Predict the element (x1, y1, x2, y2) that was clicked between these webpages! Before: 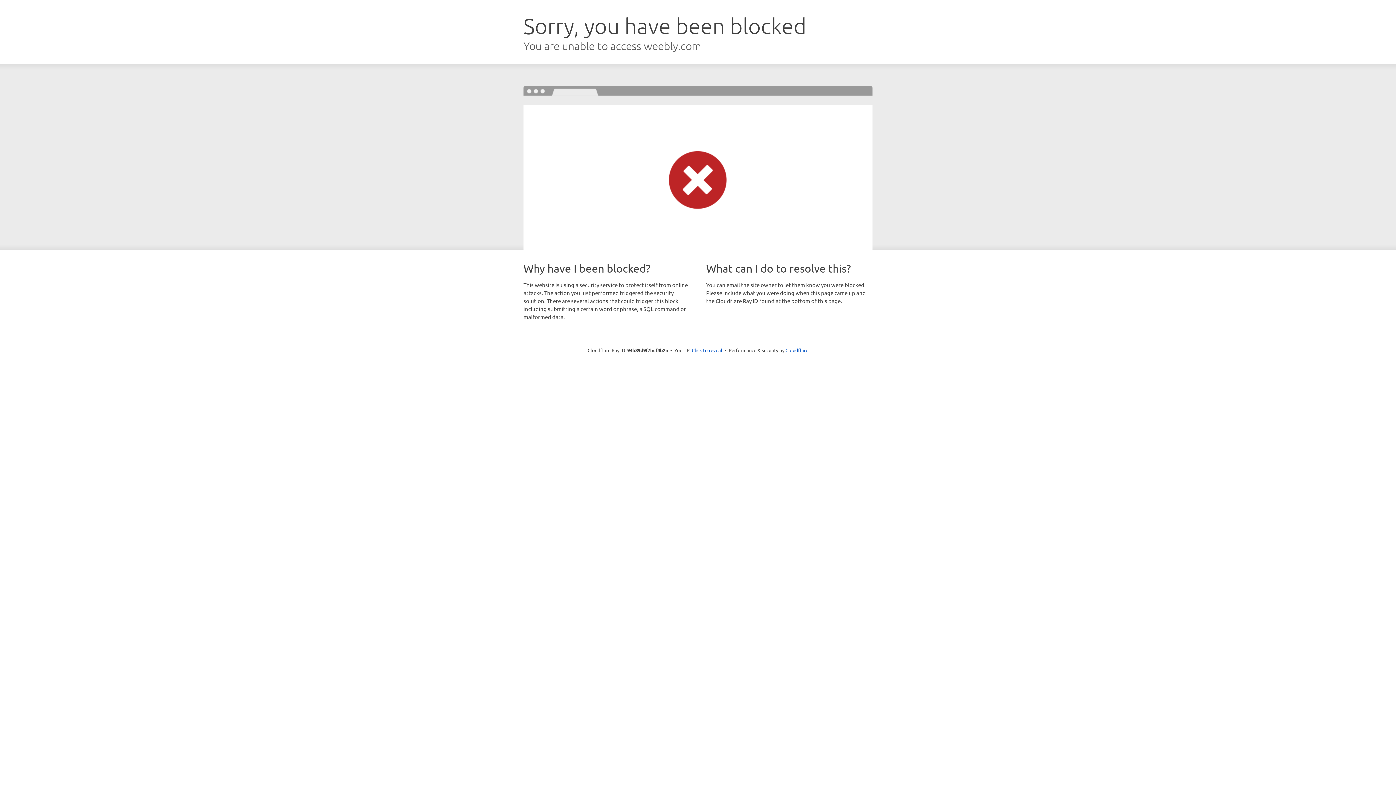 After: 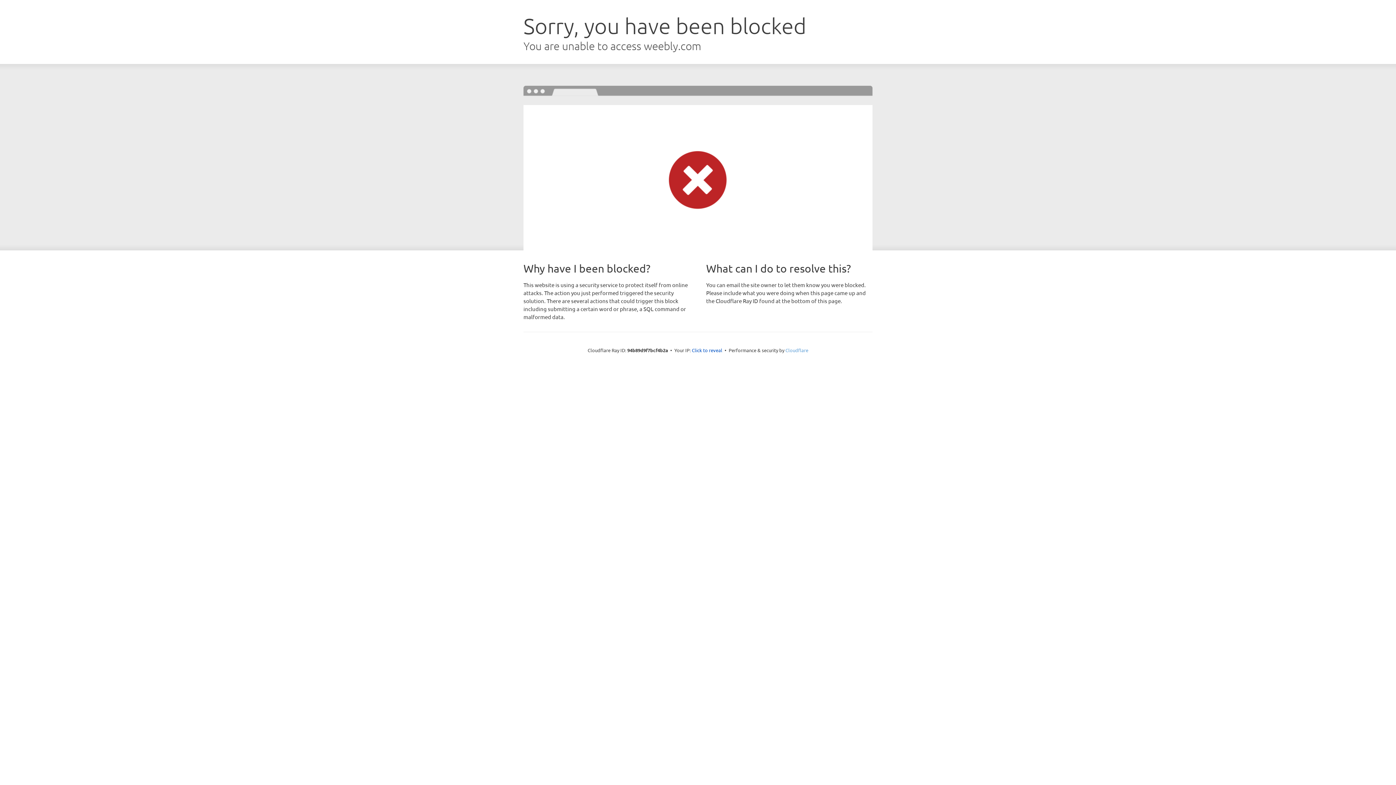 Action: label: Cloudflare bbox: (785, 347, 808, 353)